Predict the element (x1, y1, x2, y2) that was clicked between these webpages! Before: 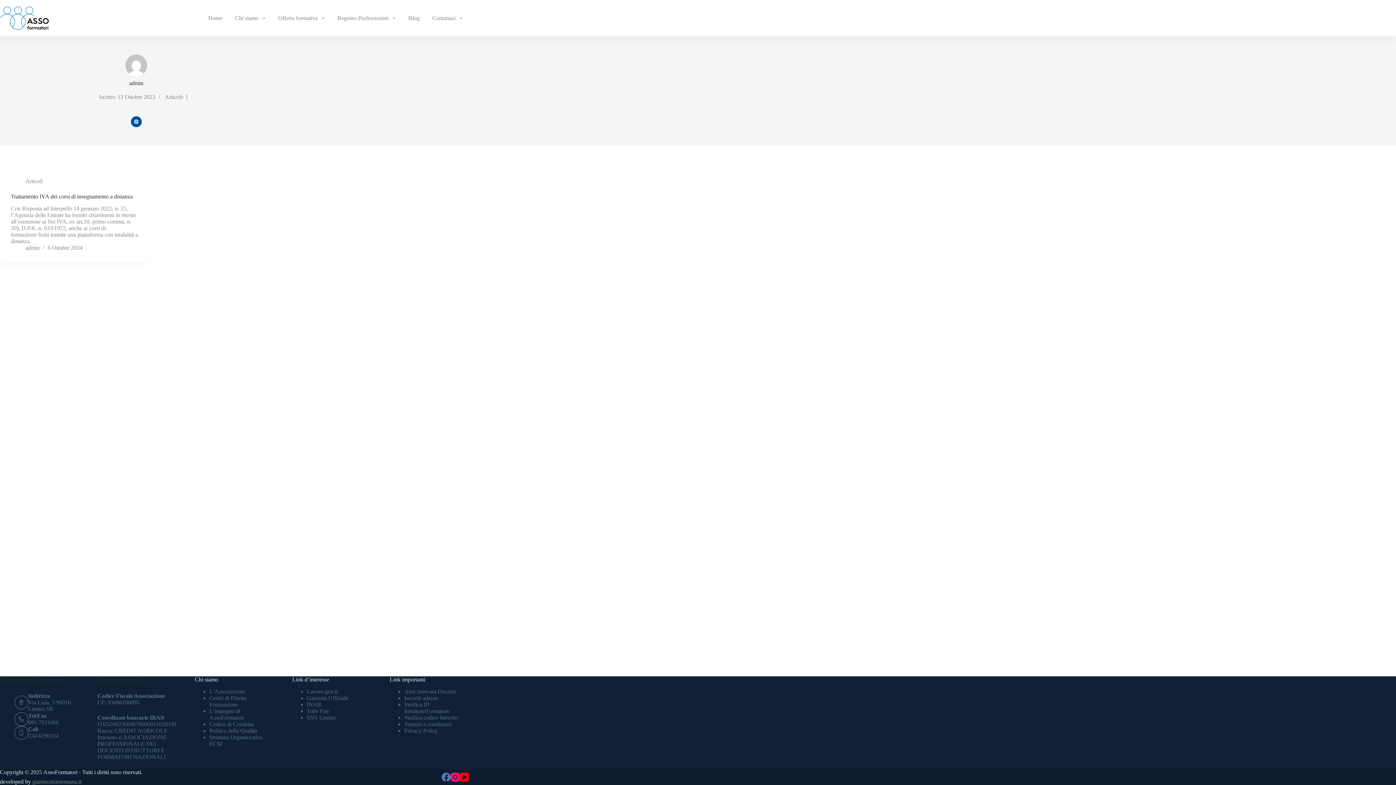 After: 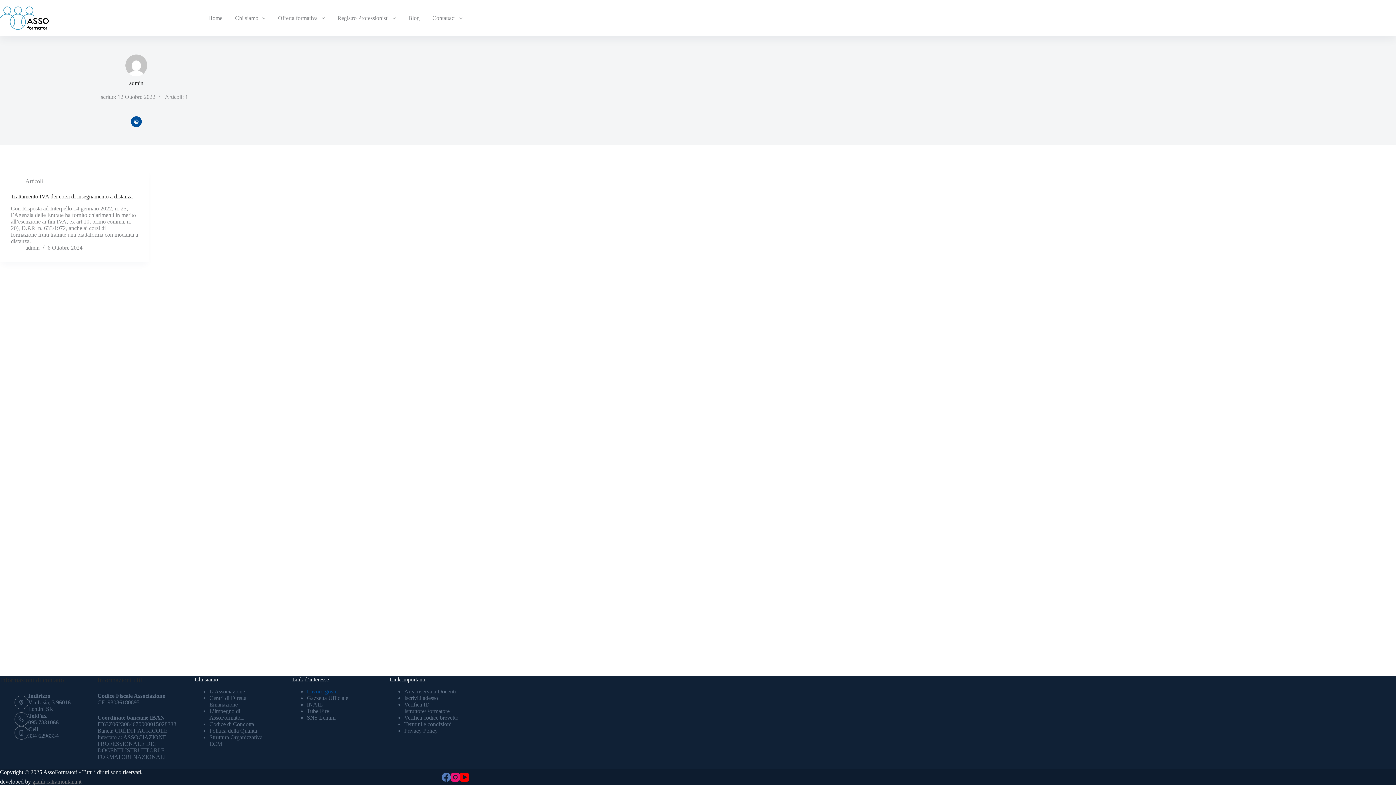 Action: bbox: (306, 688, 337, 694) label: Lavoro.gov.it